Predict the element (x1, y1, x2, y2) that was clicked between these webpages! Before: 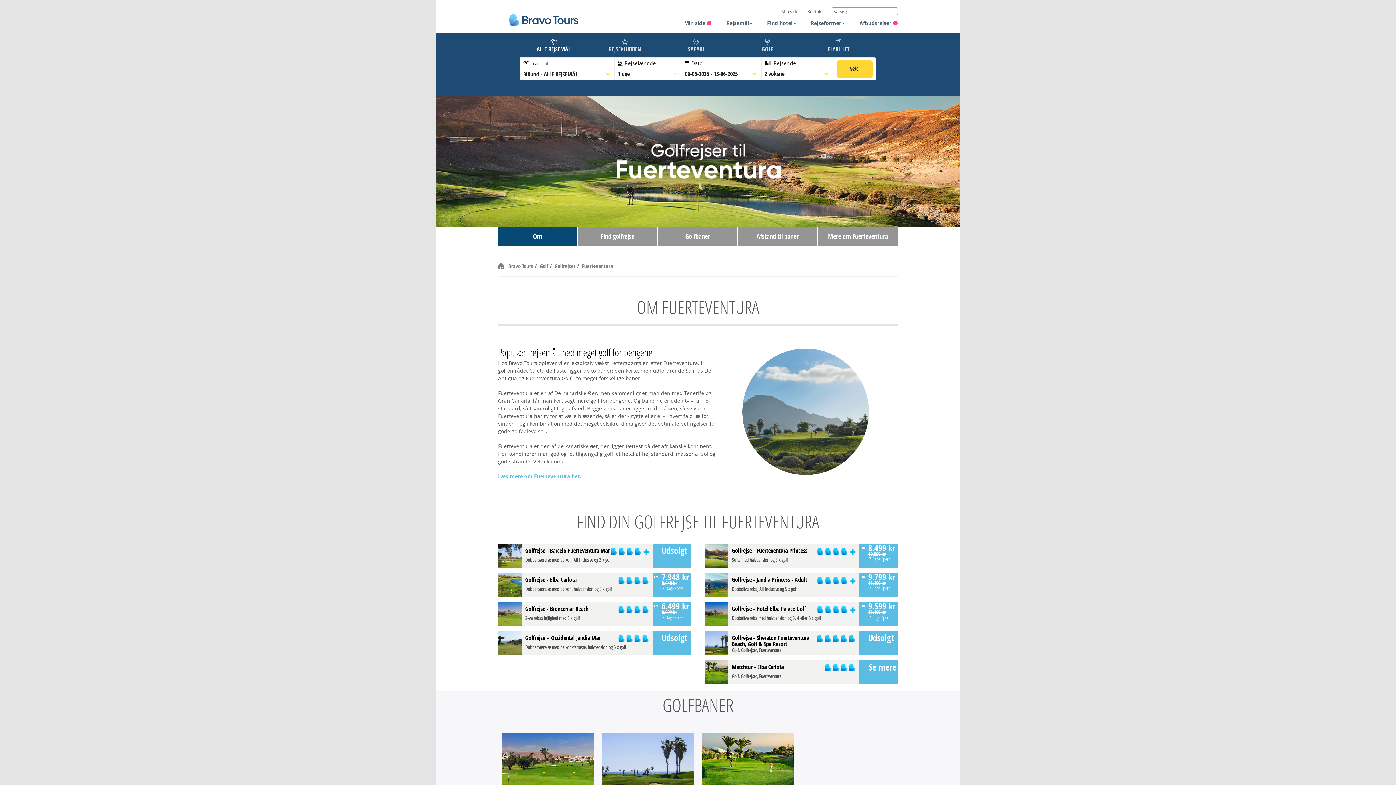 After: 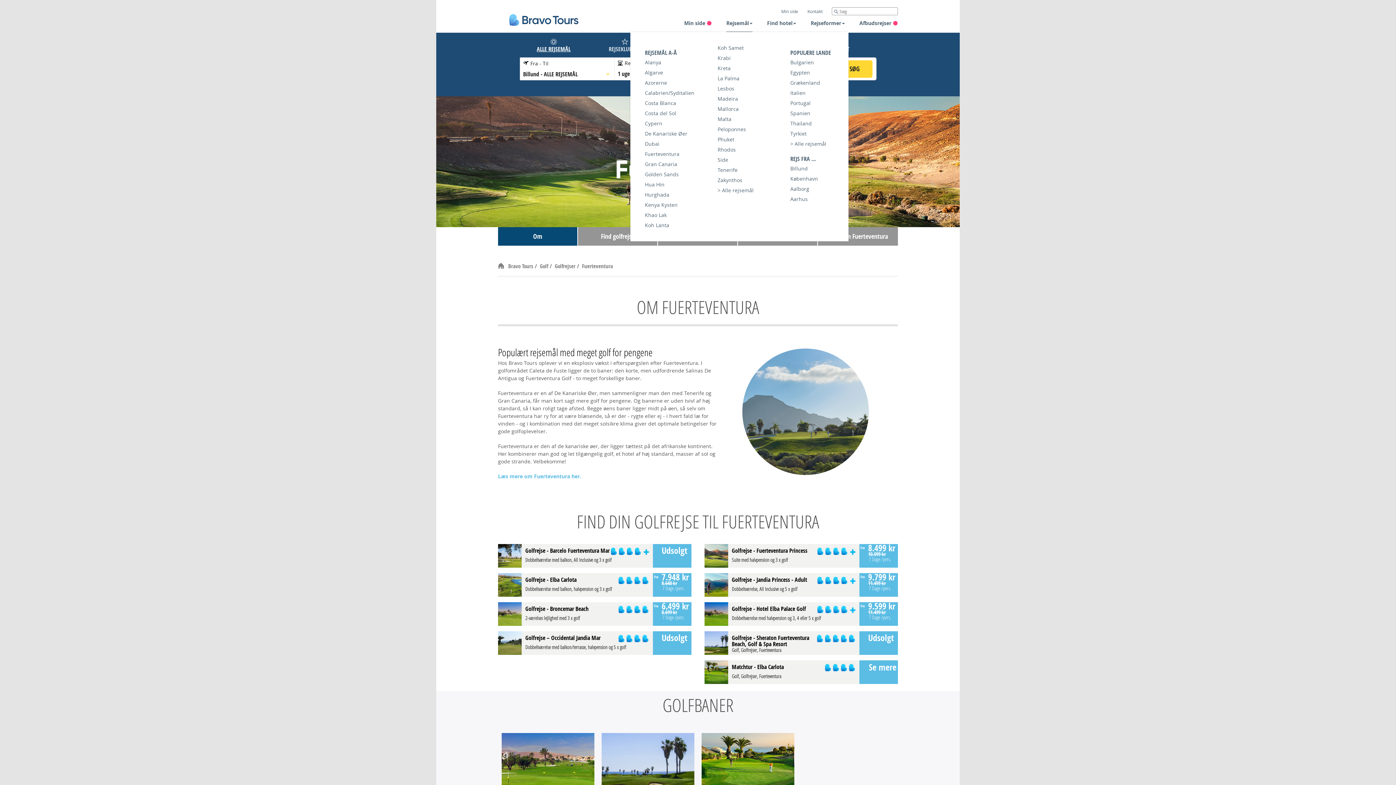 Action: bbox: (726, 16, 752, 32) label: Rejsemål